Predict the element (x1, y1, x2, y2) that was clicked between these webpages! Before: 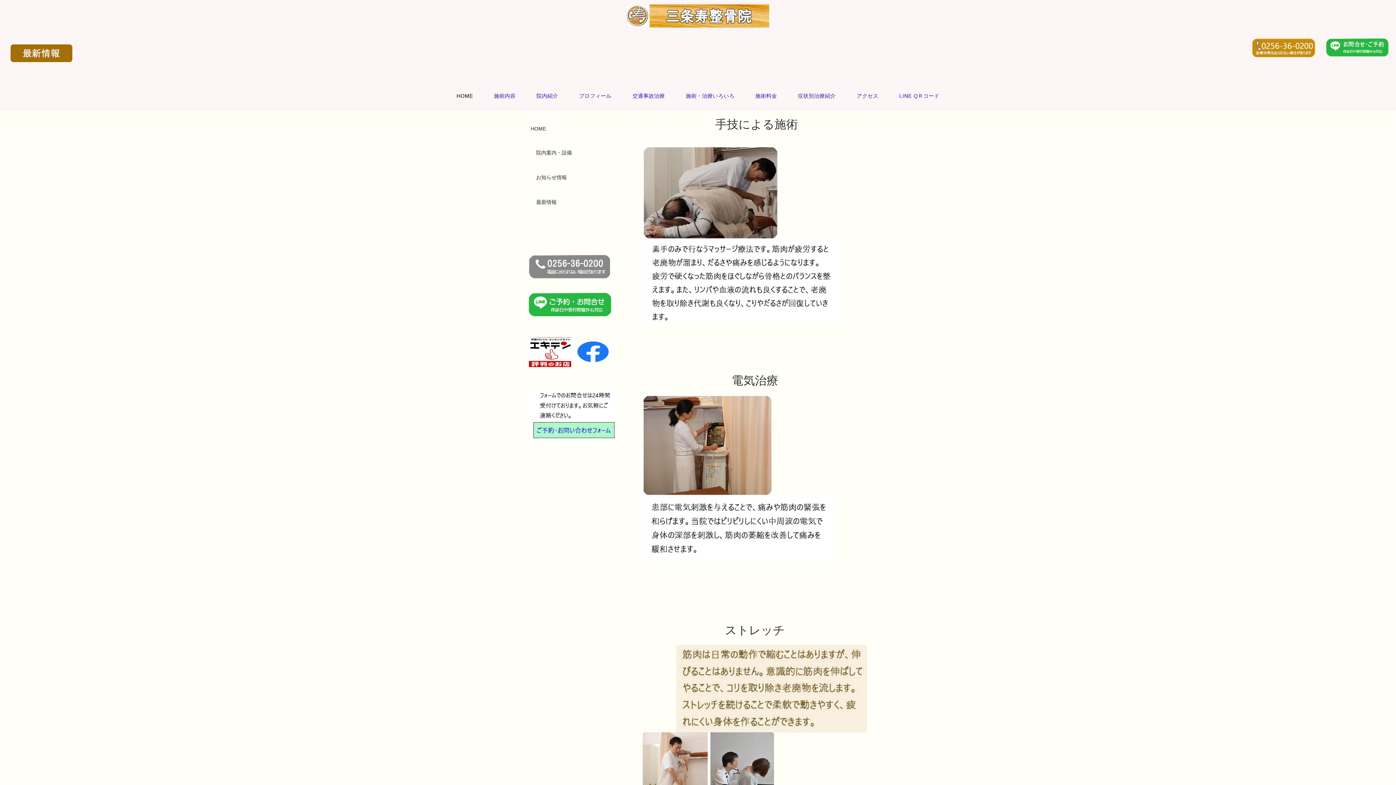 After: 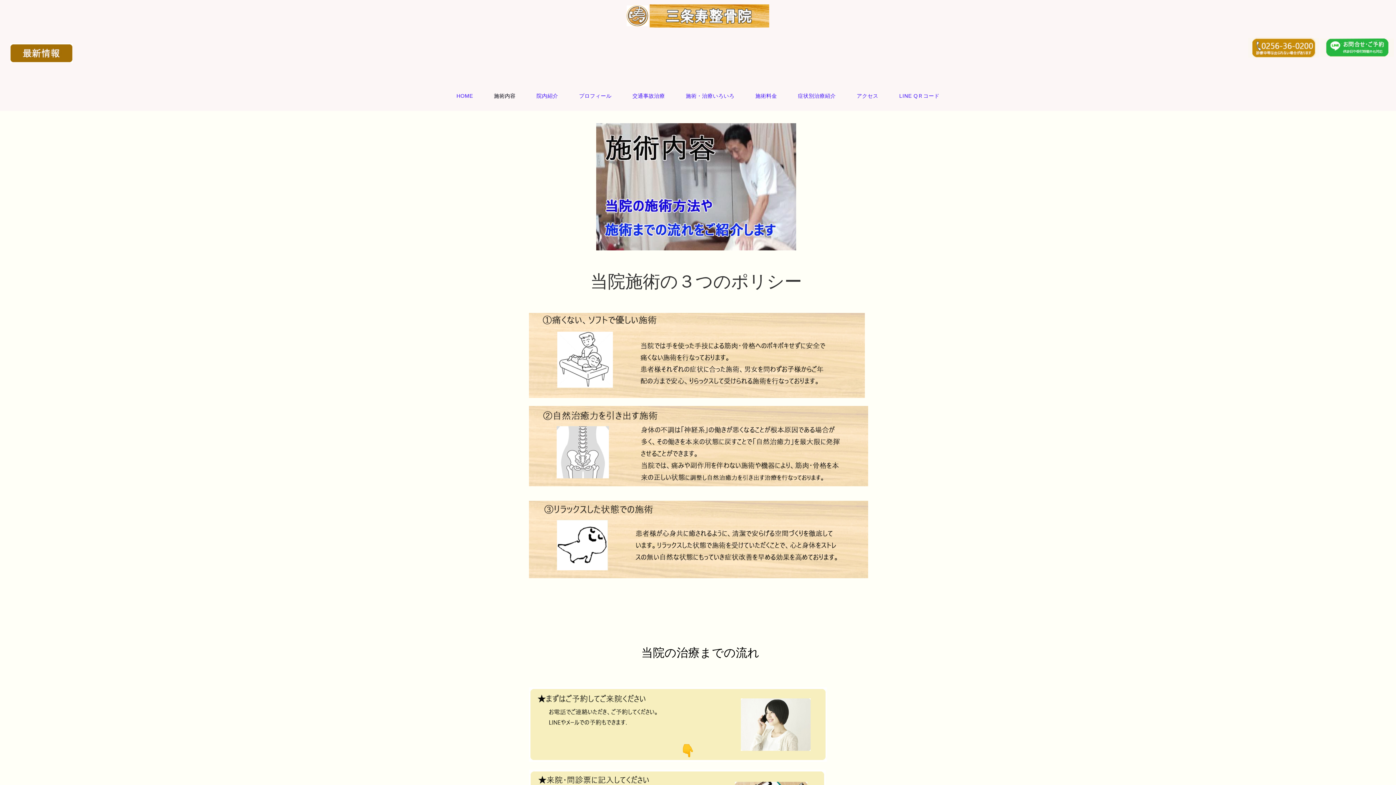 Action: label: 施術内容 bbox: (483, 81, 526, 110)